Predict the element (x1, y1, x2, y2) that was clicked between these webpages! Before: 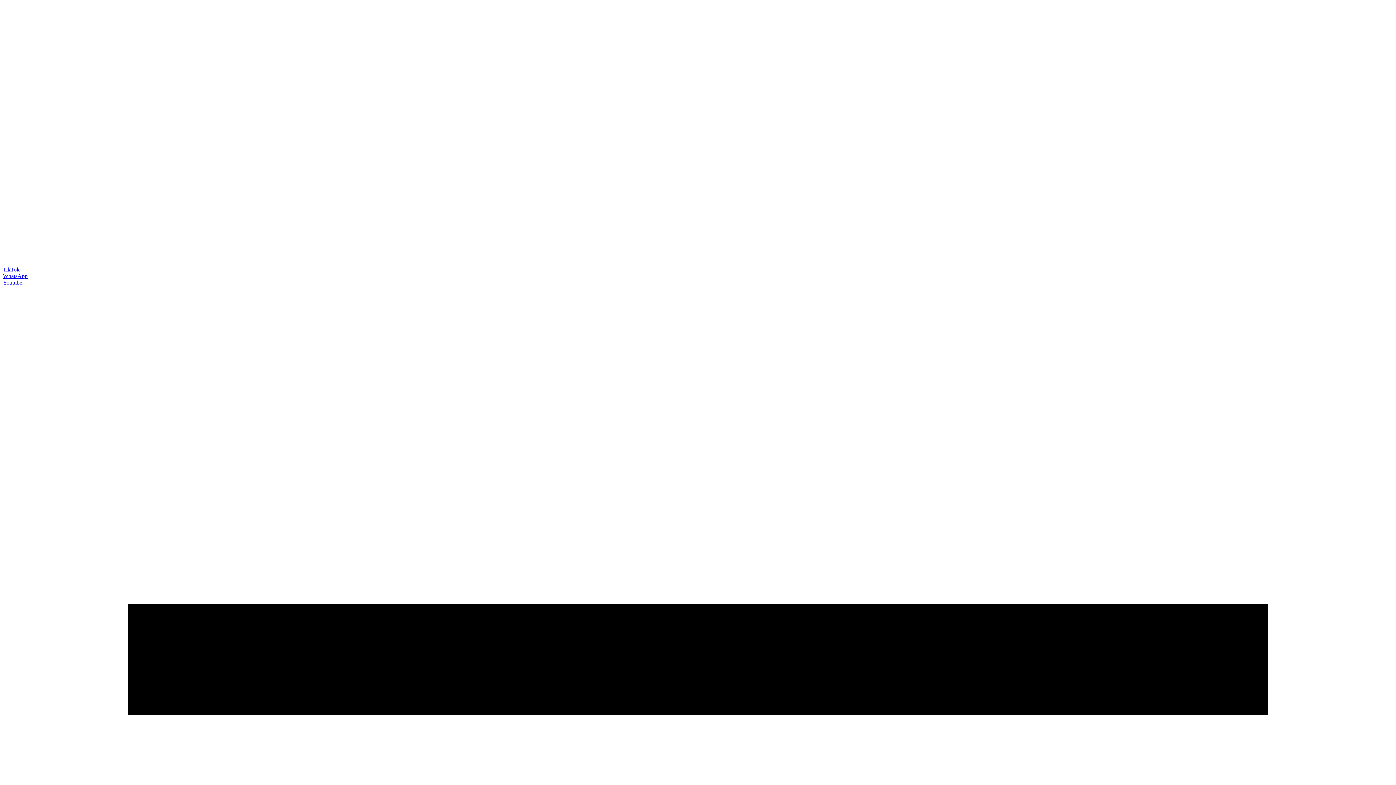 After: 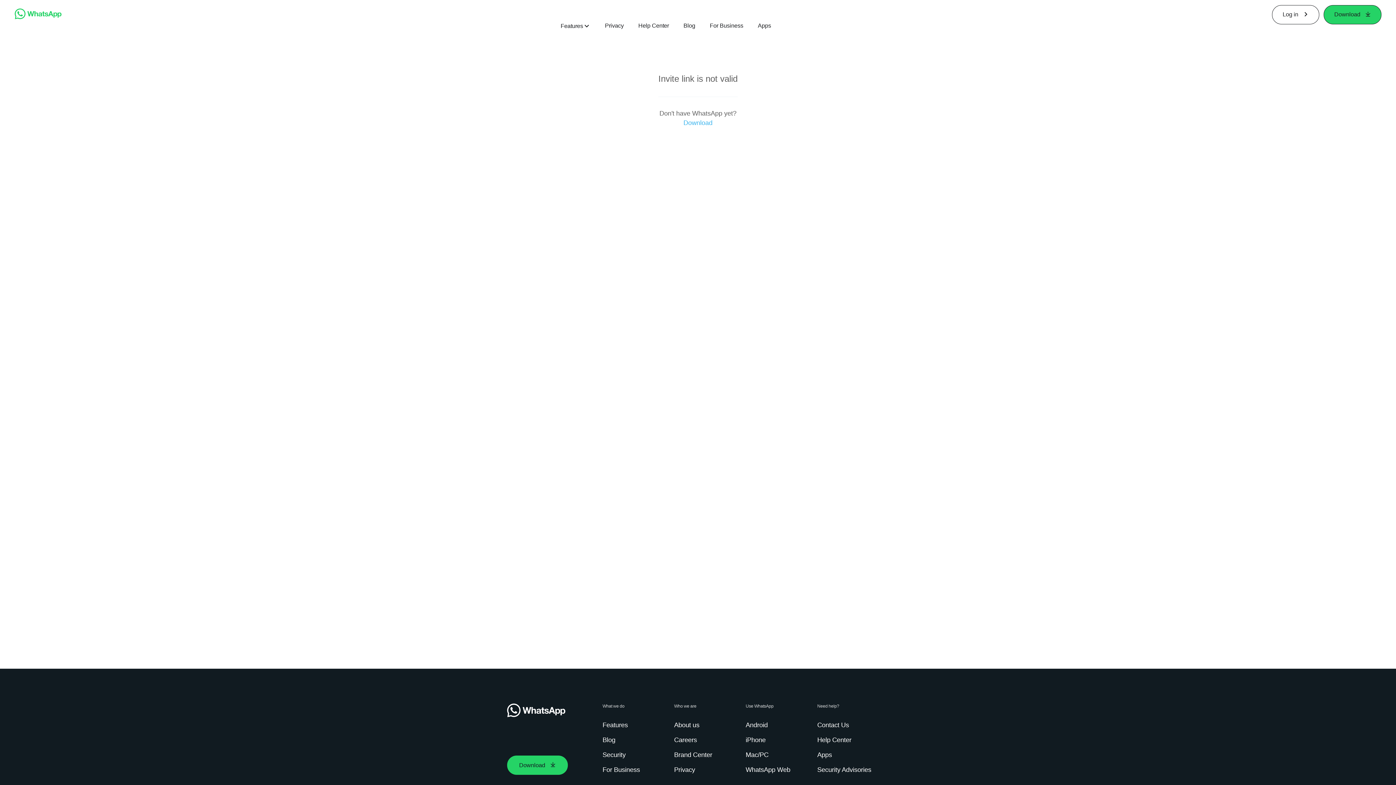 Action: bbox: (2, 273, 27, 279) label: WhatsApp